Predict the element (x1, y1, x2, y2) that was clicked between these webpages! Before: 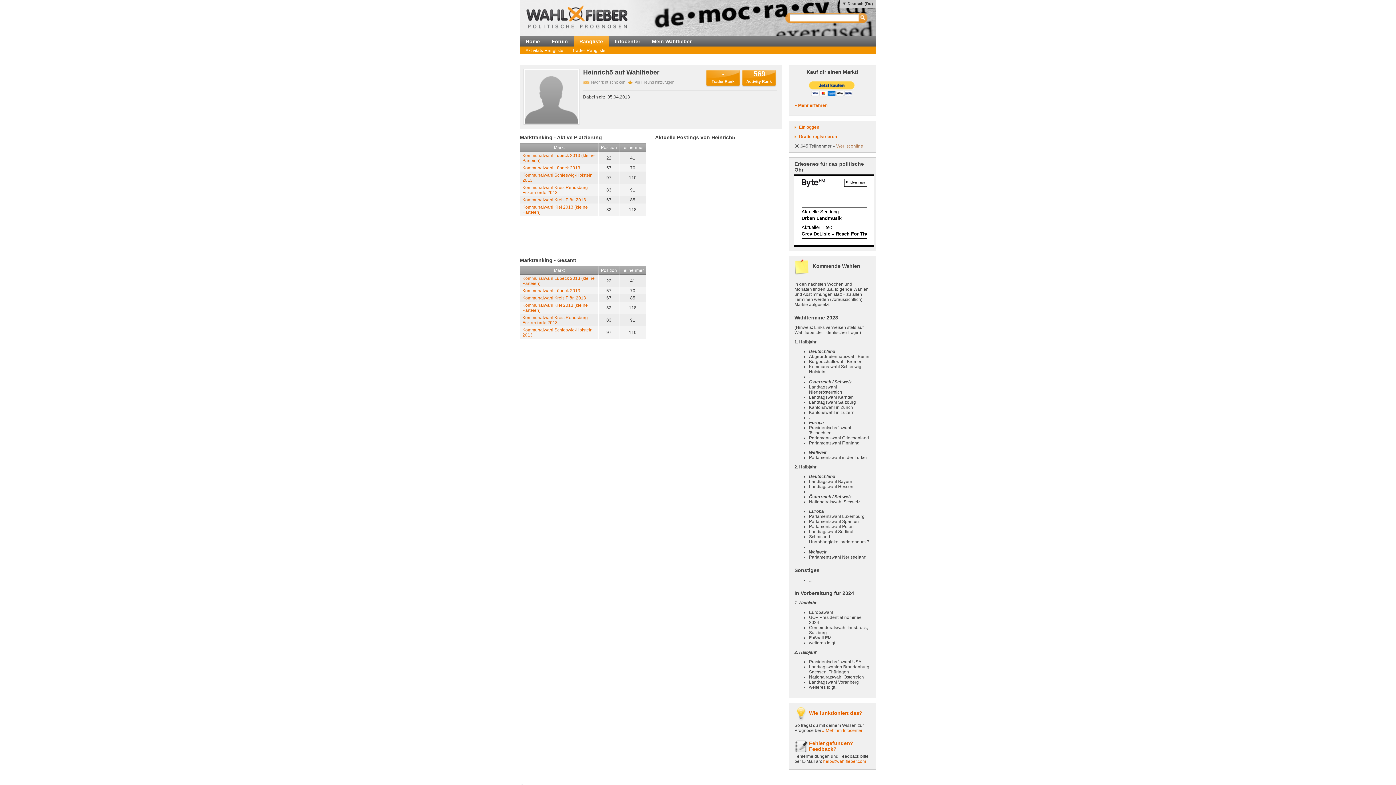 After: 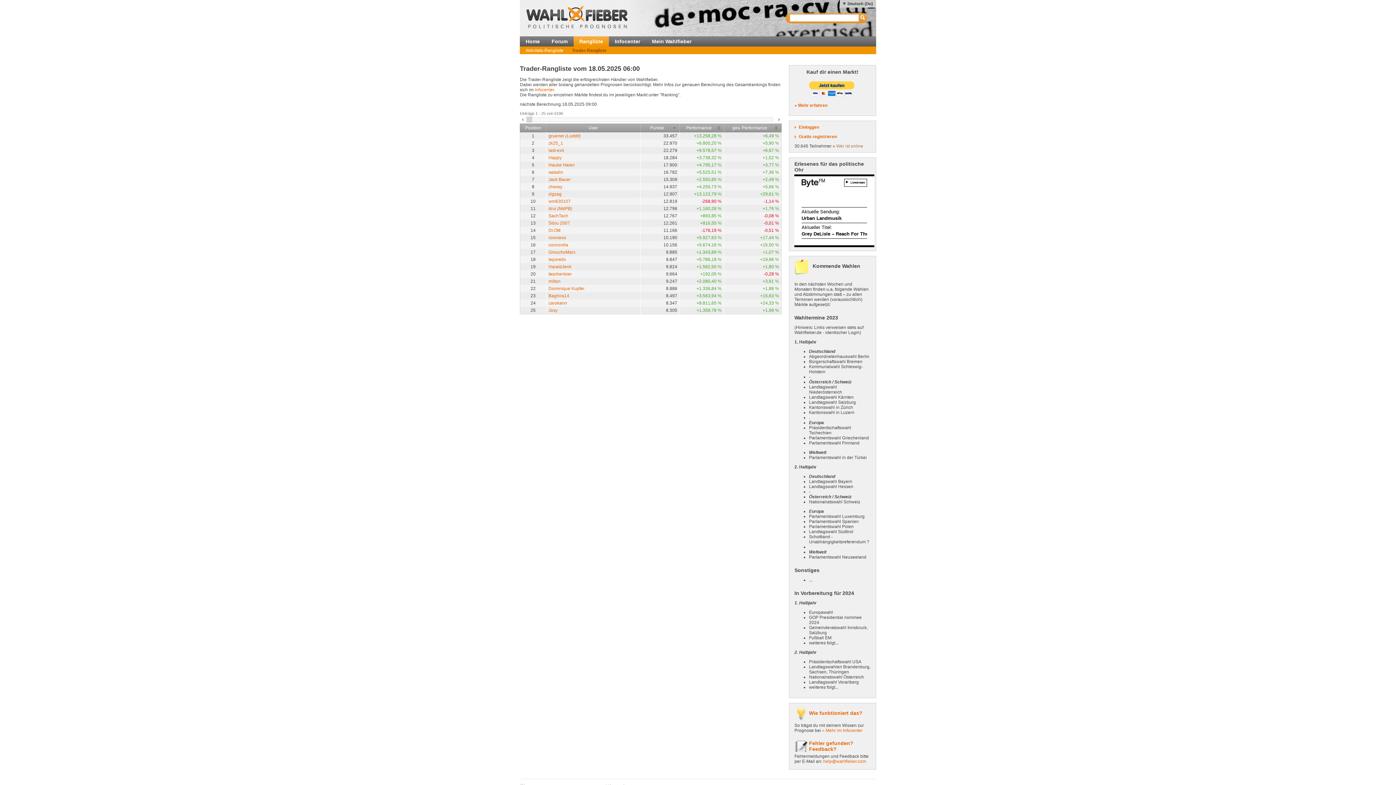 Action: bbox: (567, 46, 610, 54) label: Trader-Rangliste